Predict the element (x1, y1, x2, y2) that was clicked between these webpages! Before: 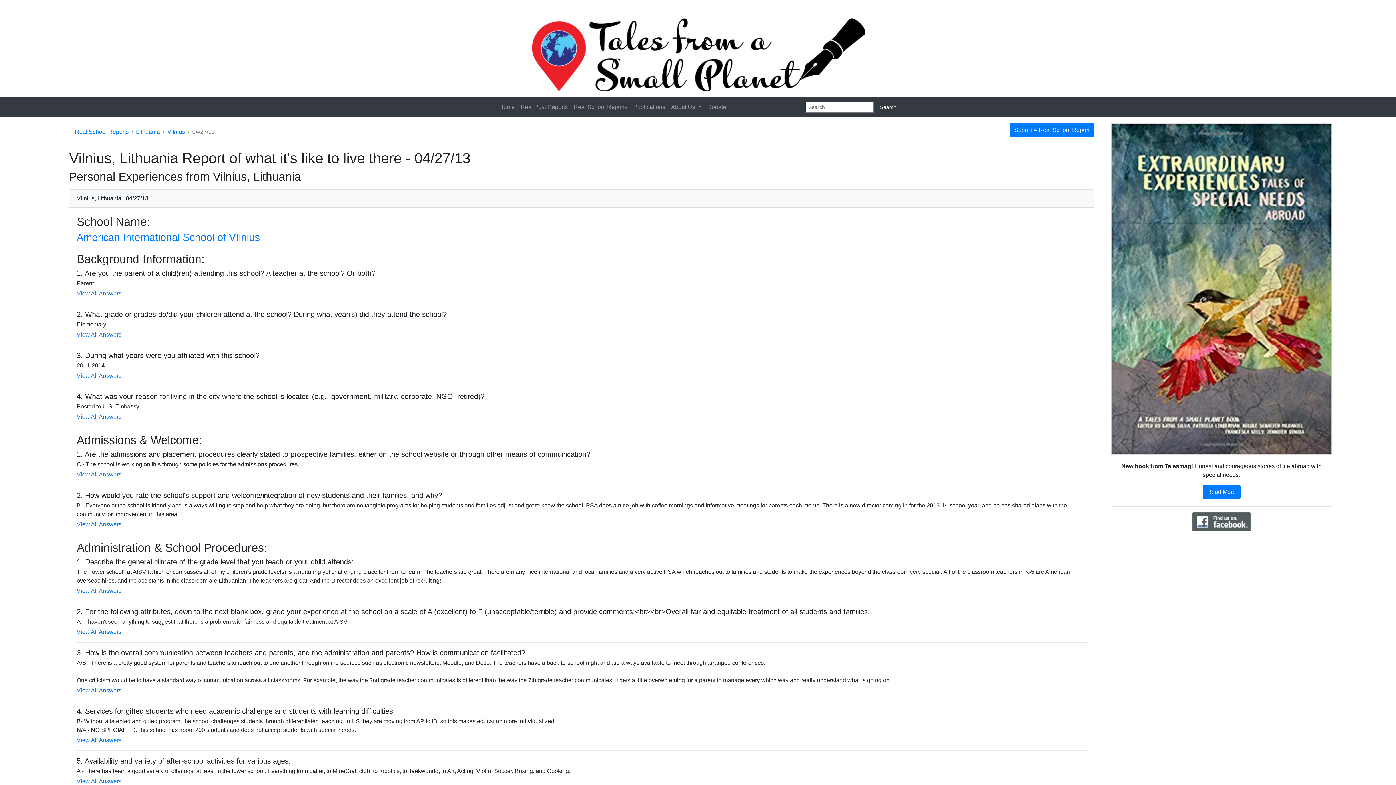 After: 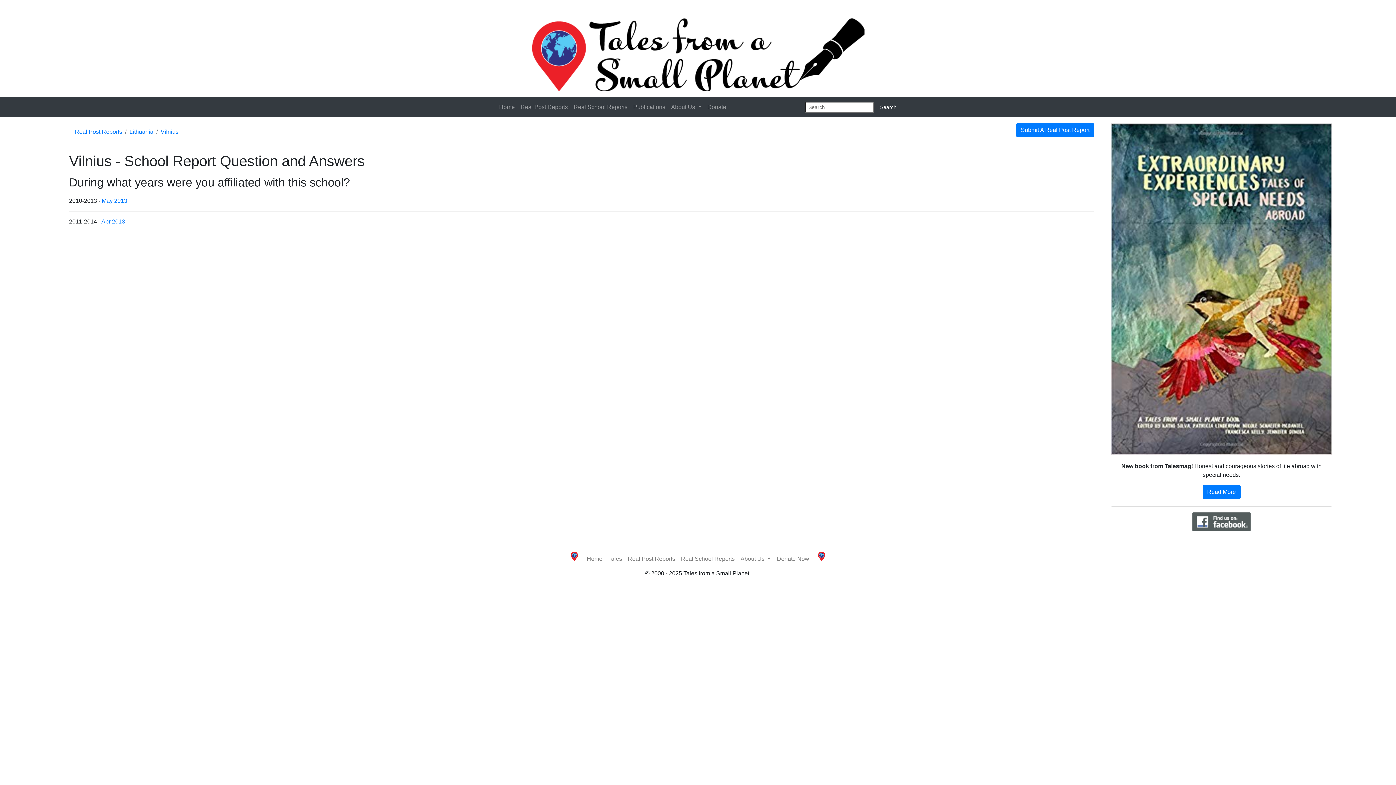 Action: bbox: (76, 372, 121, 378) label: View All Answers